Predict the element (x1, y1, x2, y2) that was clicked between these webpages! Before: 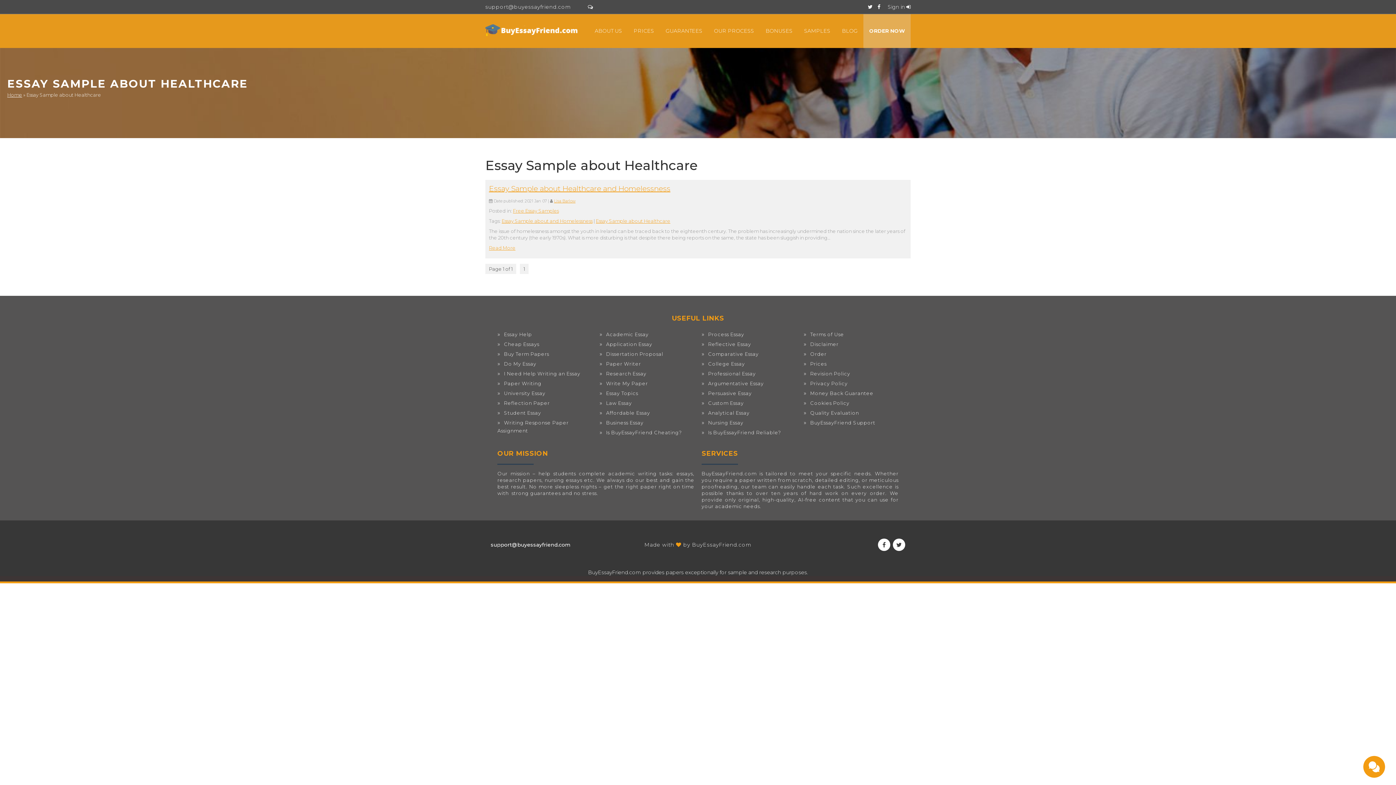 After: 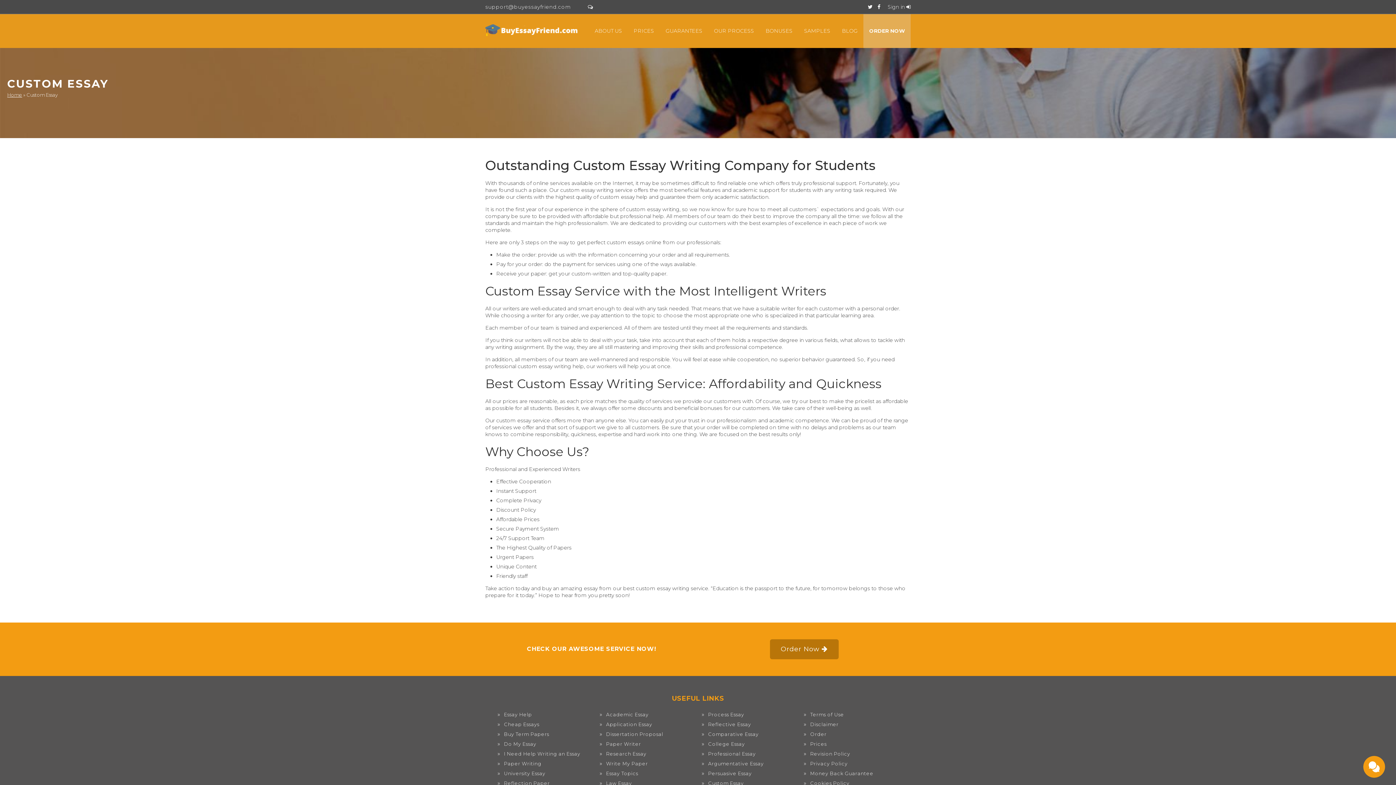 Action: bbox: (701, 400, 744, 406) label: Custom Essay